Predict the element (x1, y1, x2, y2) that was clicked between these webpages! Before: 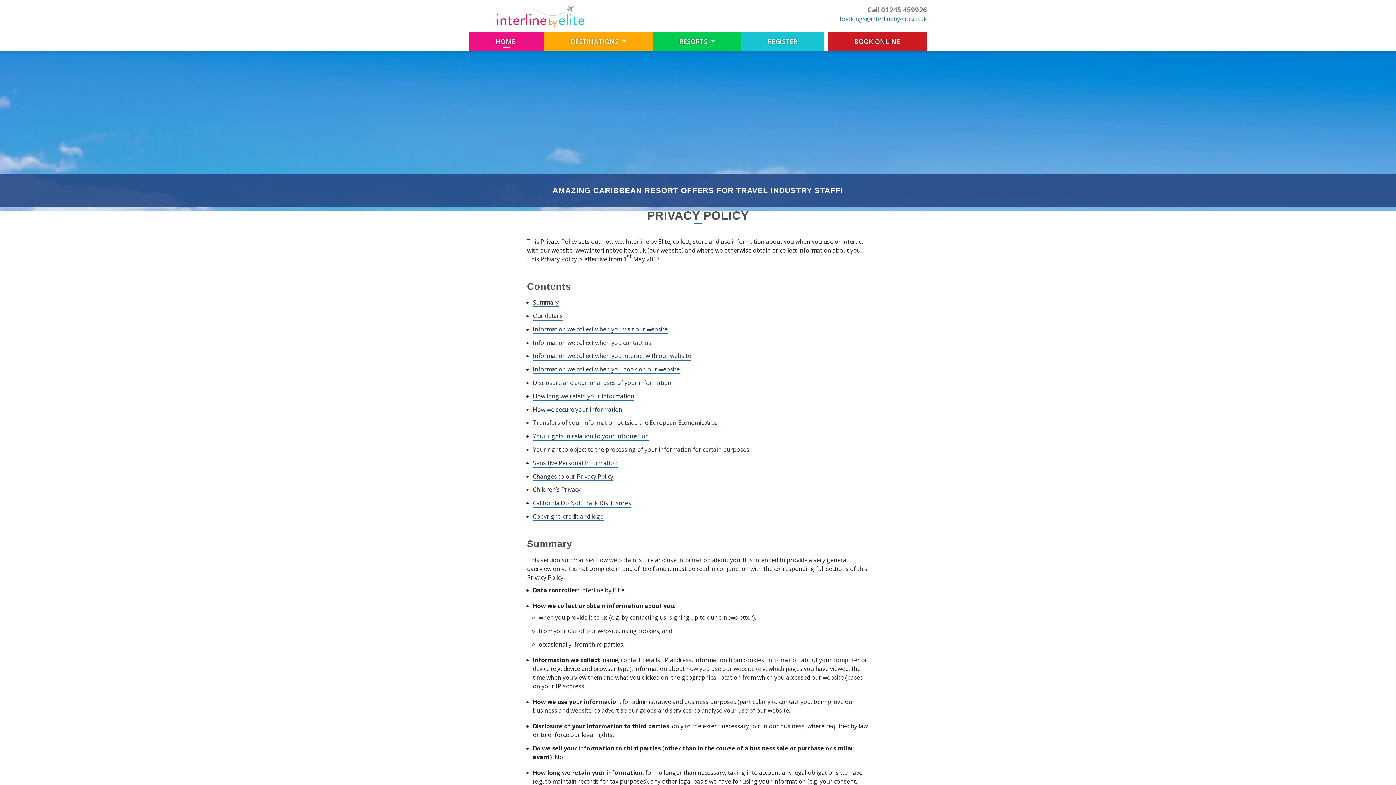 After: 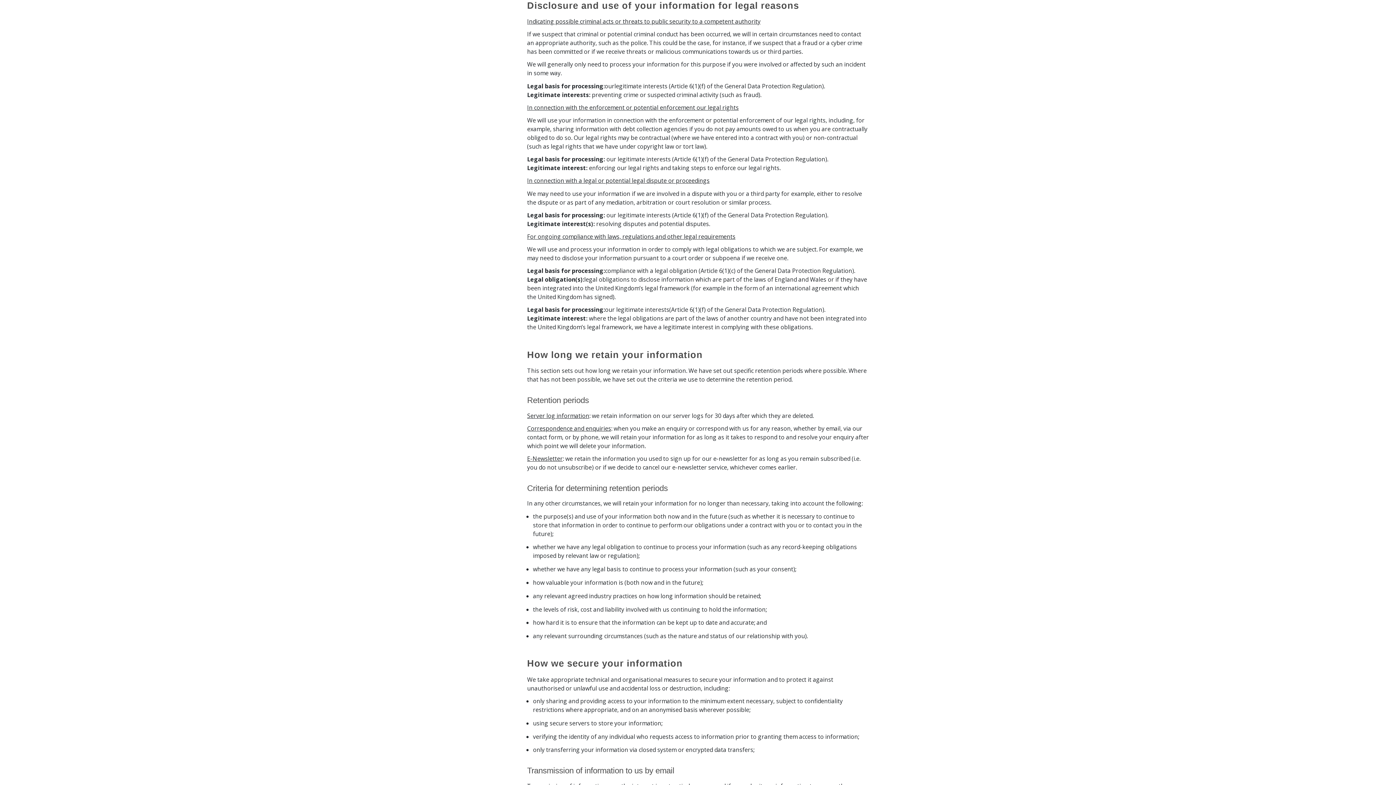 Action: bbox: (533, 378, 671, 387) label: Disclosure and additional uses of your information